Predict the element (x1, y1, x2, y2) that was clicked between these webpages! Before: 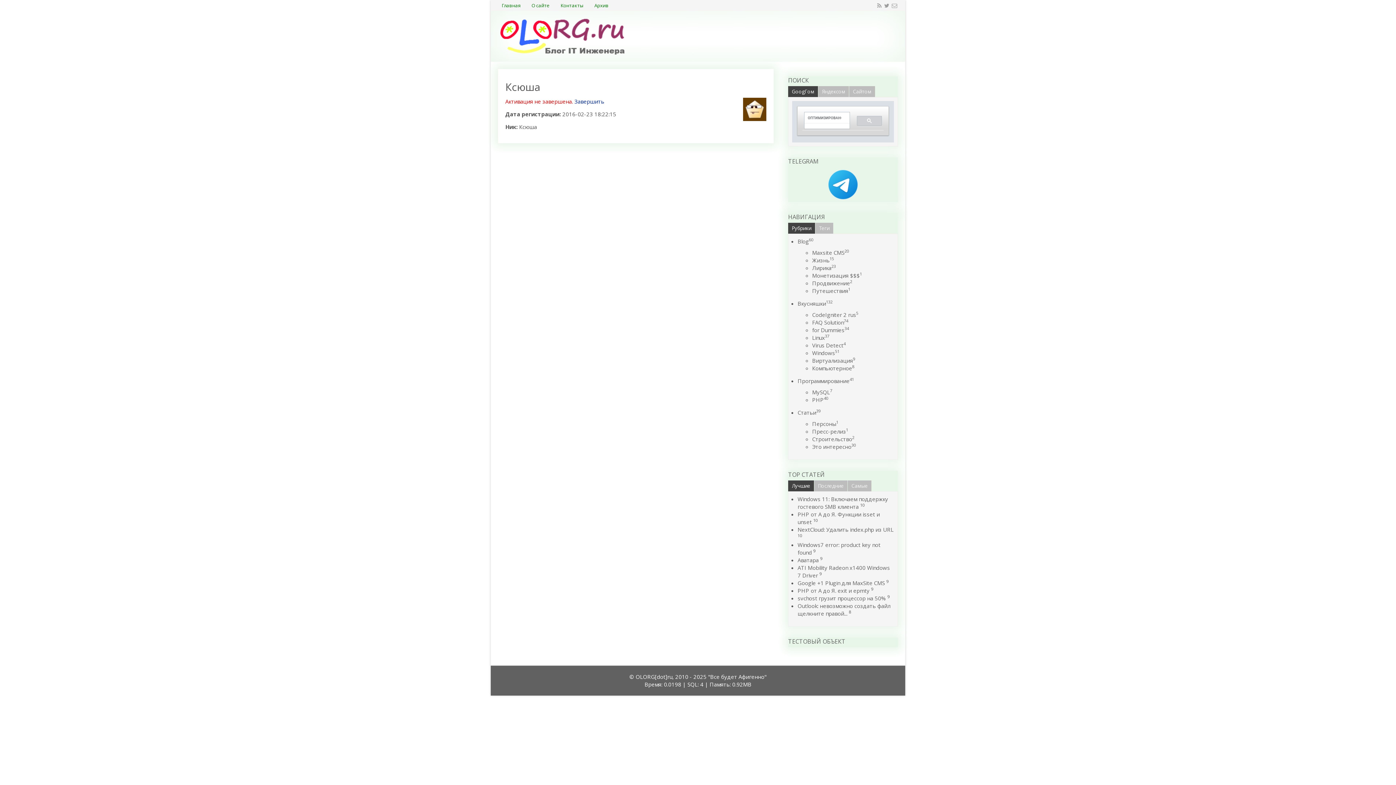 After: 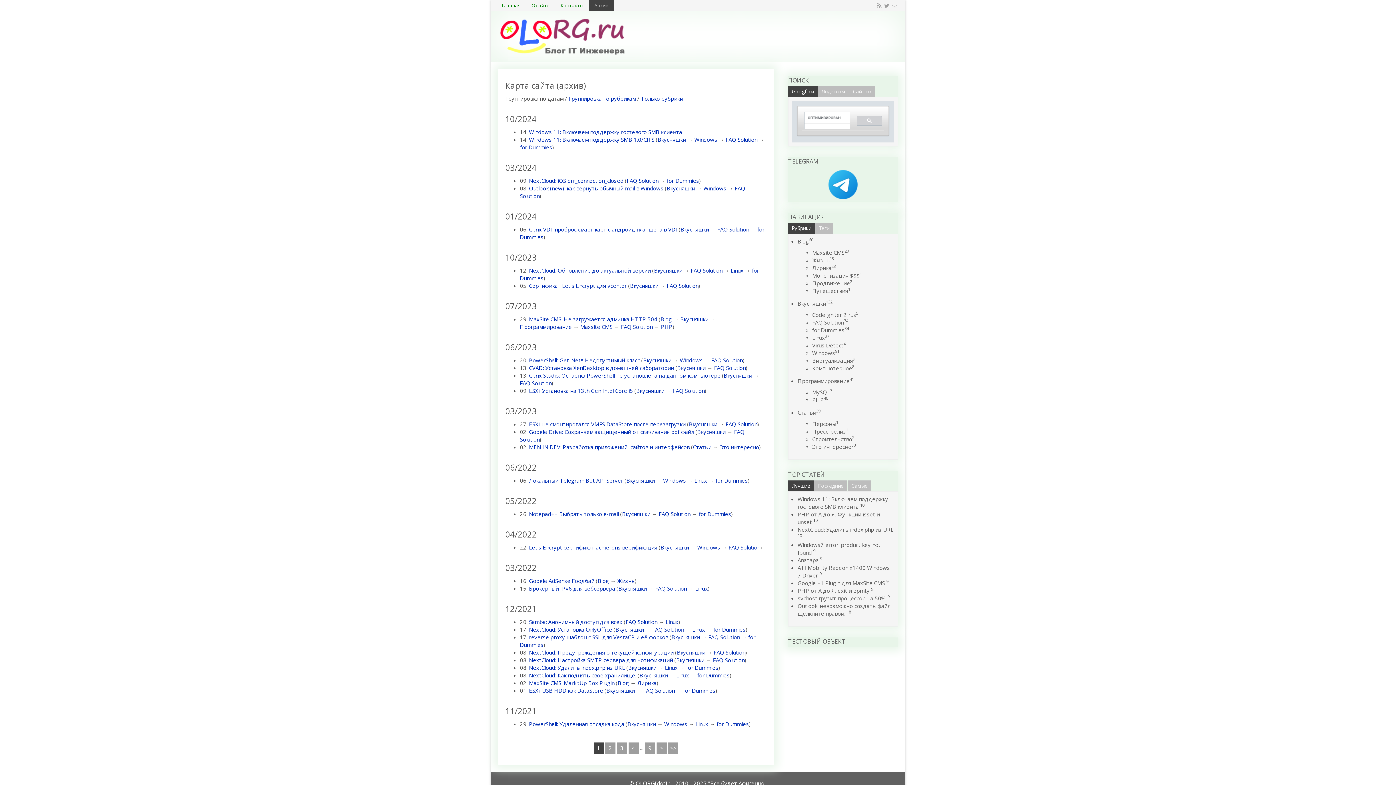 Action: bbox: (589, 0, 614, 10) label: Архив